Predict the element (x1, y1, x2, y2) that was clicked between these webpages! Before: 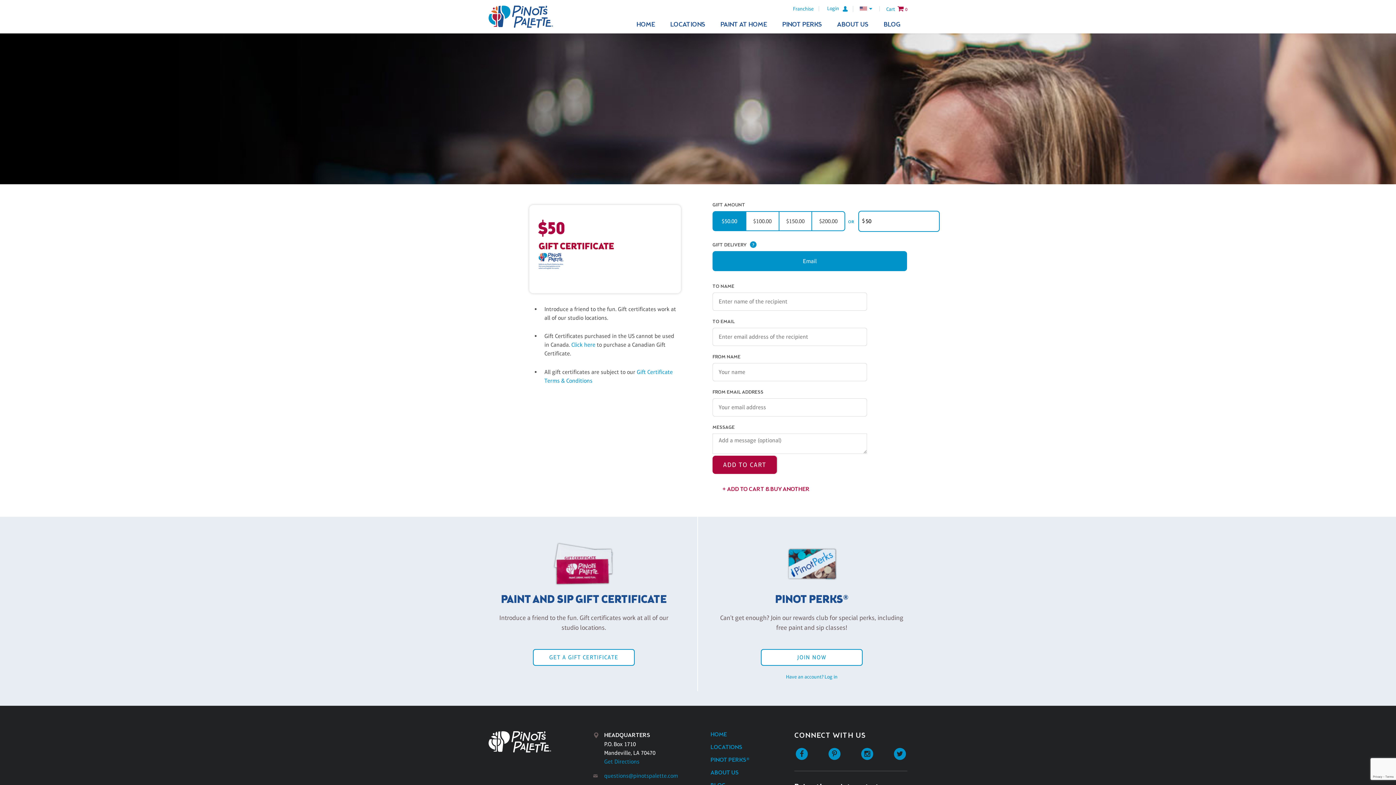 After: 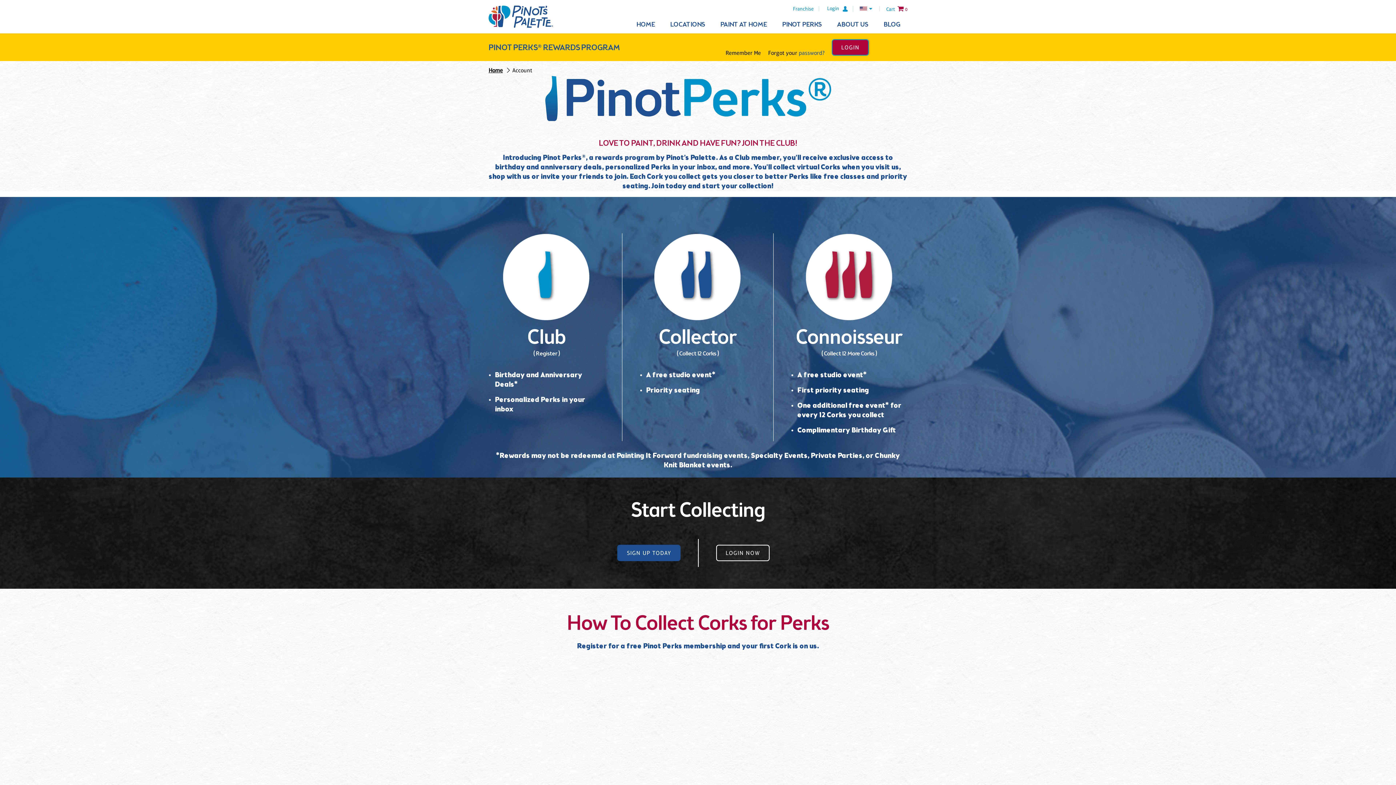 Action: bbox: (782, 20, 822, 29) label: PINOT PERKS